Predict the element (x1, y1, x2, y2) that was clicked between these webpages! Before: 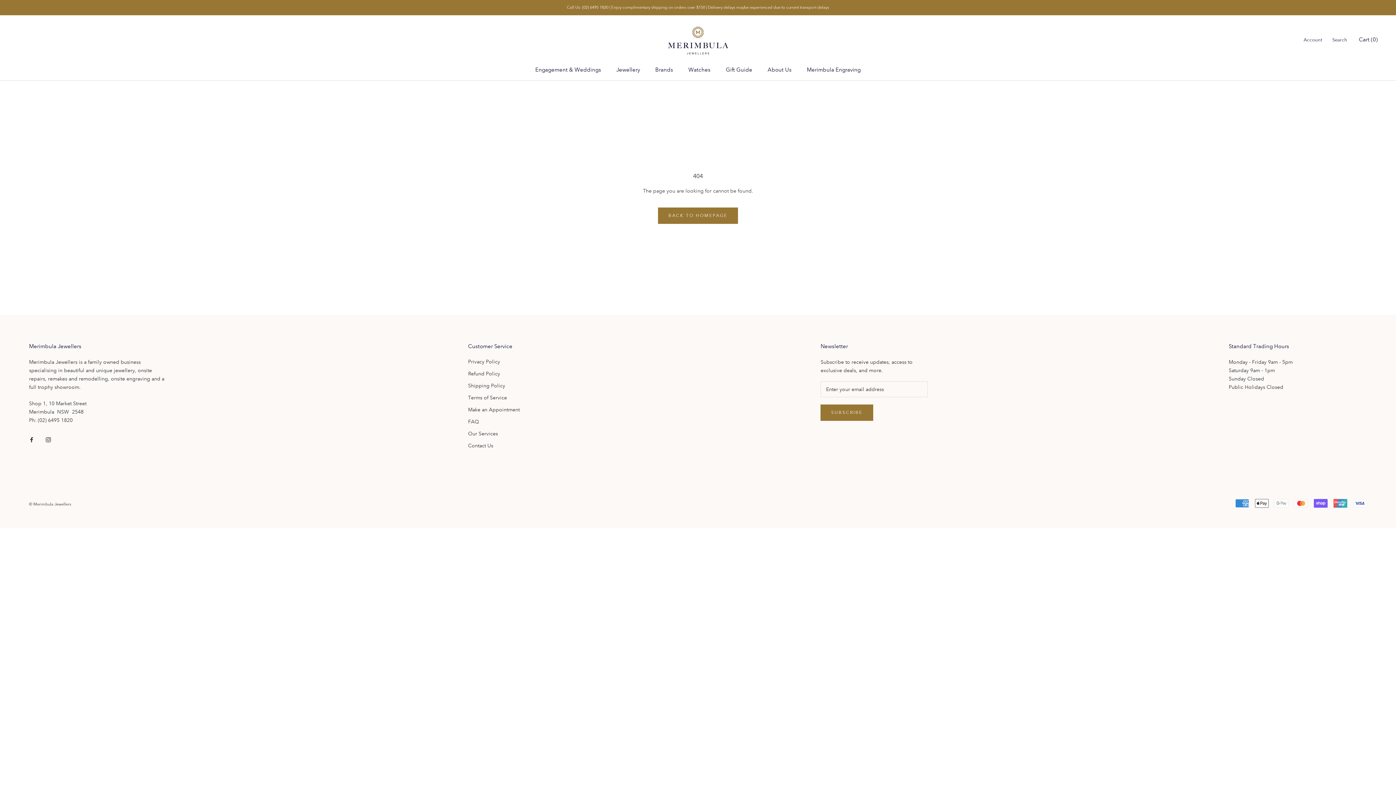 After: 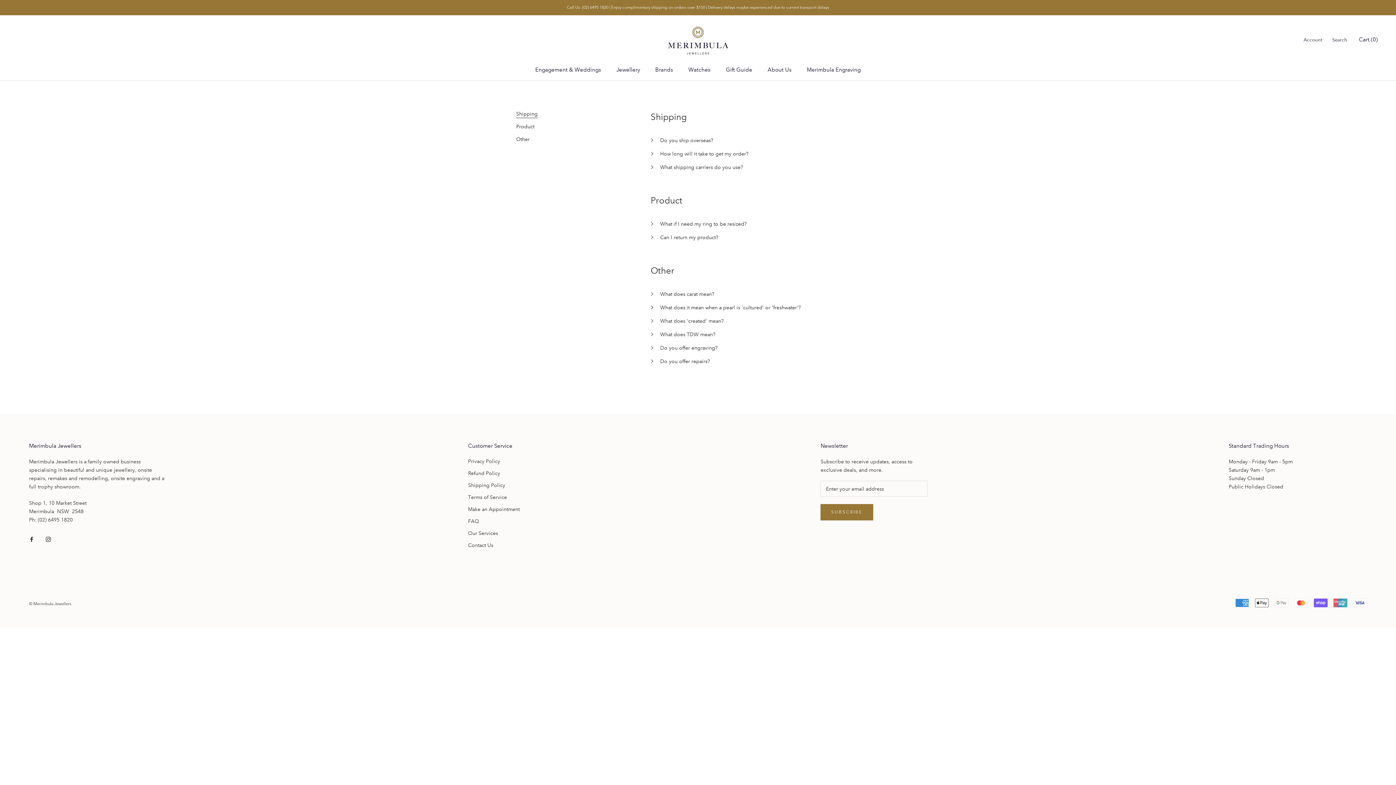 Action: bbox: (468, 418, 519, 425) label: FAQ